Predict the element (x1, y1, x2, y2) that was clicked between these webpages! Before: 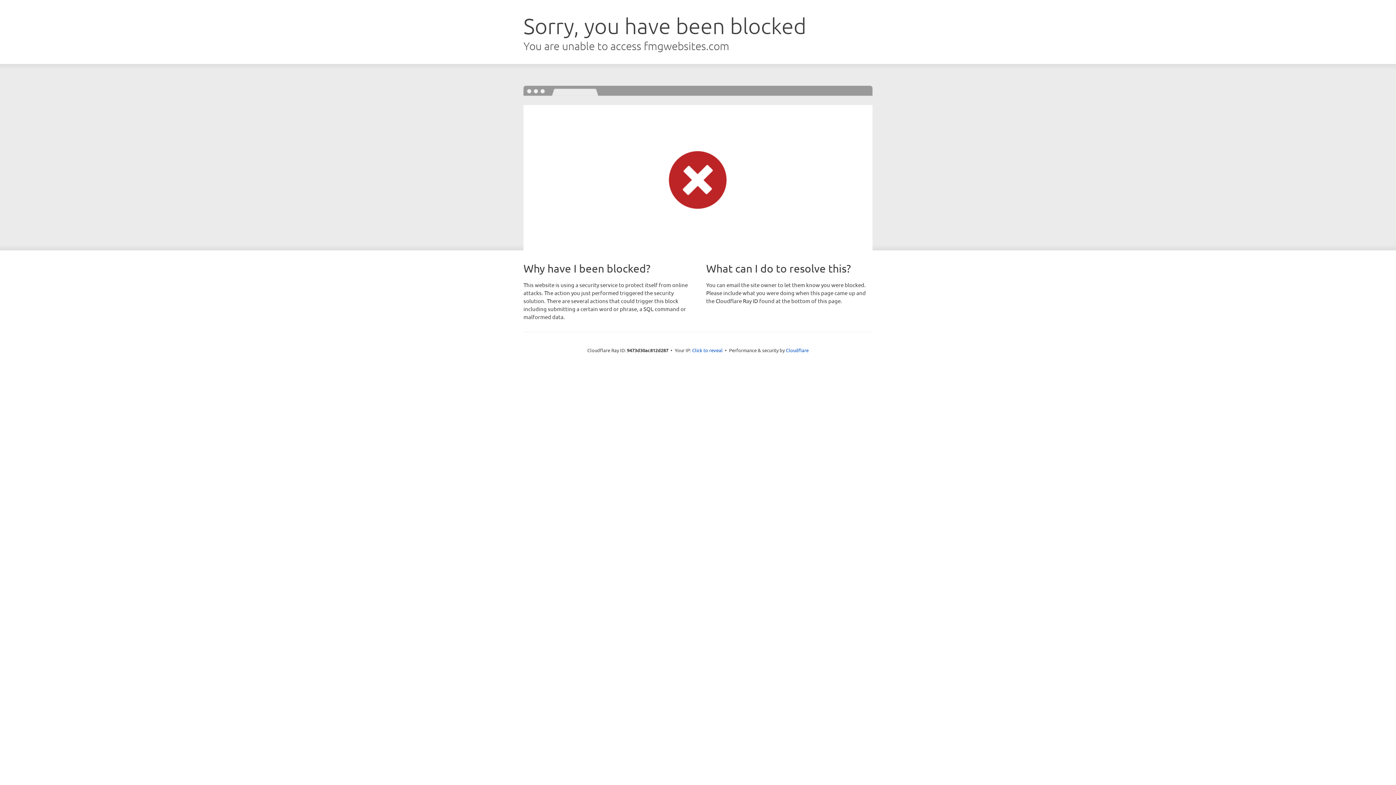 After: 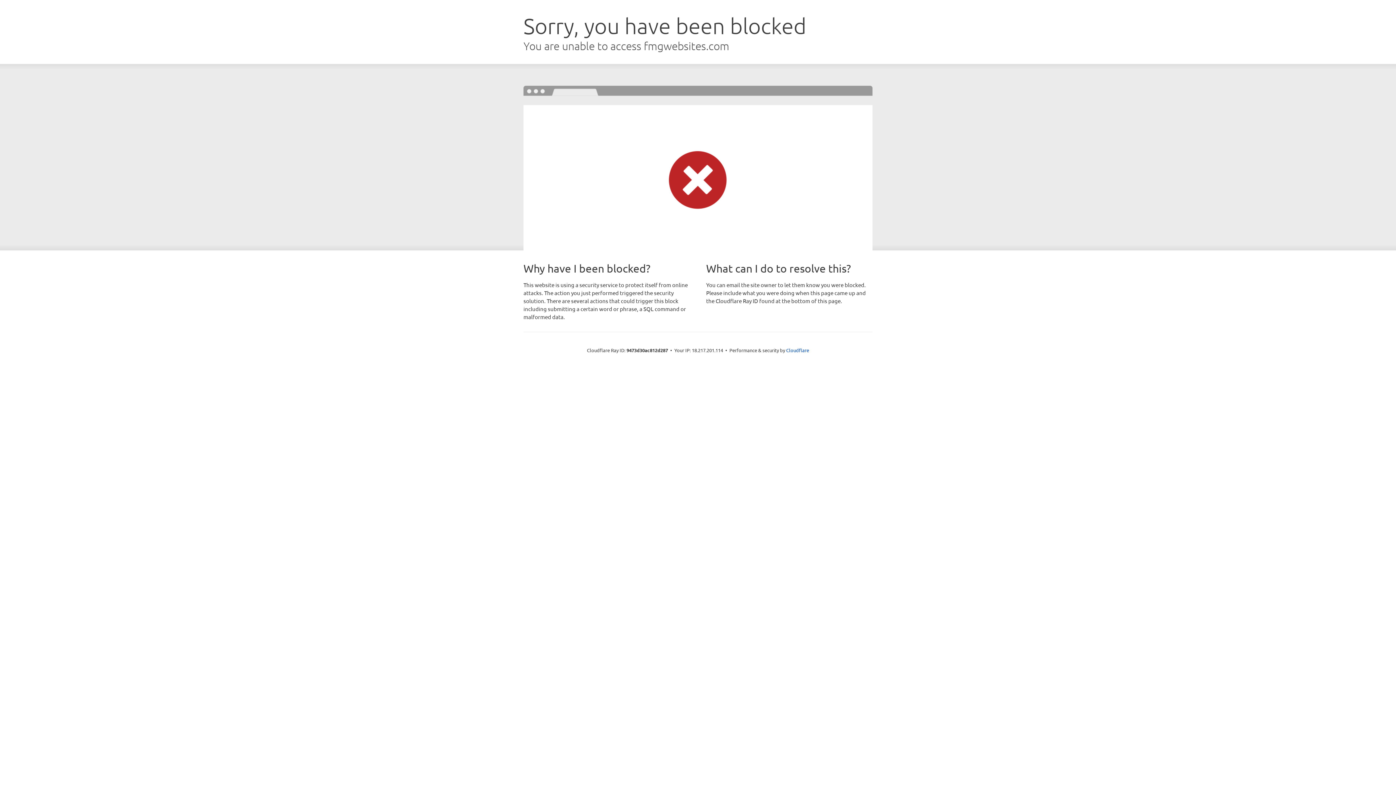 Action: bbox: (692, 346, 722, 353) label: Click to reveal